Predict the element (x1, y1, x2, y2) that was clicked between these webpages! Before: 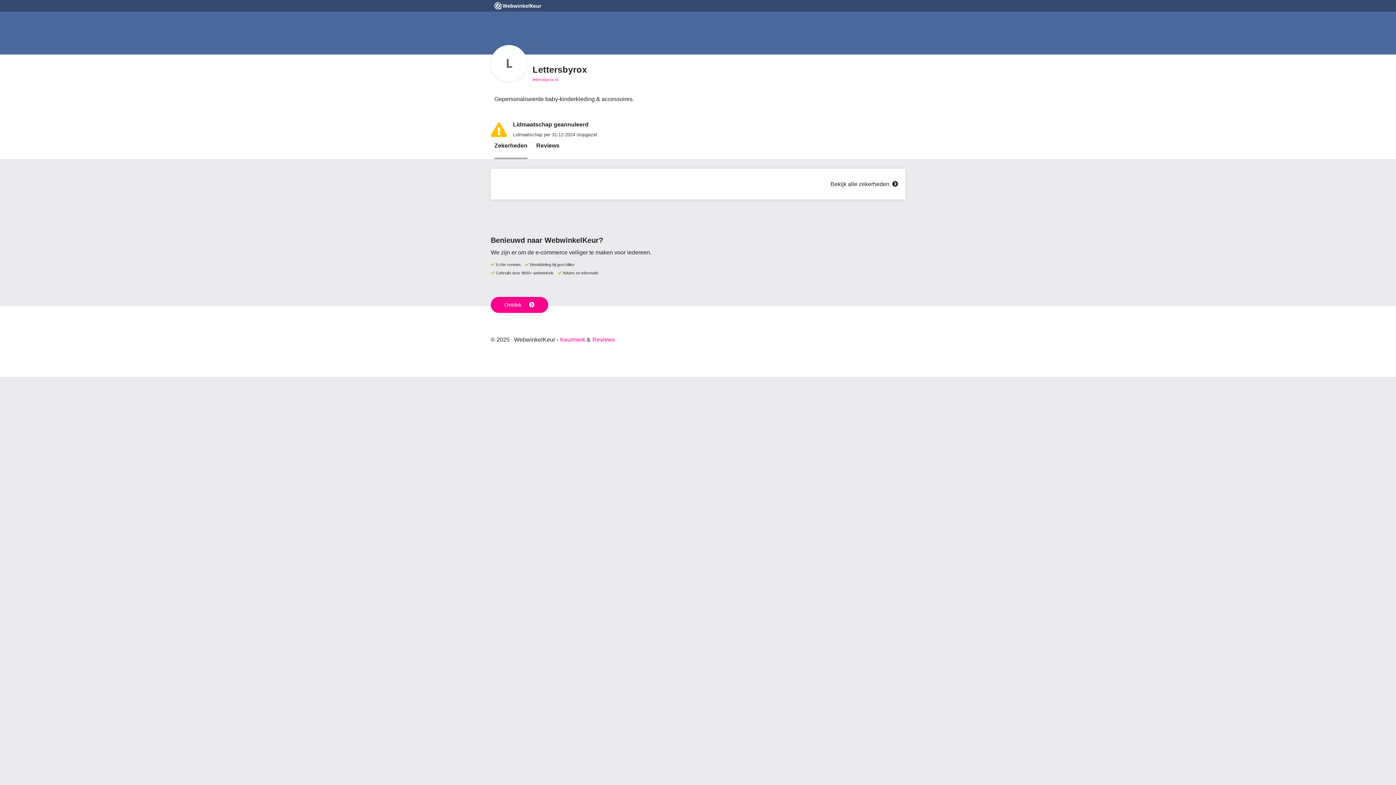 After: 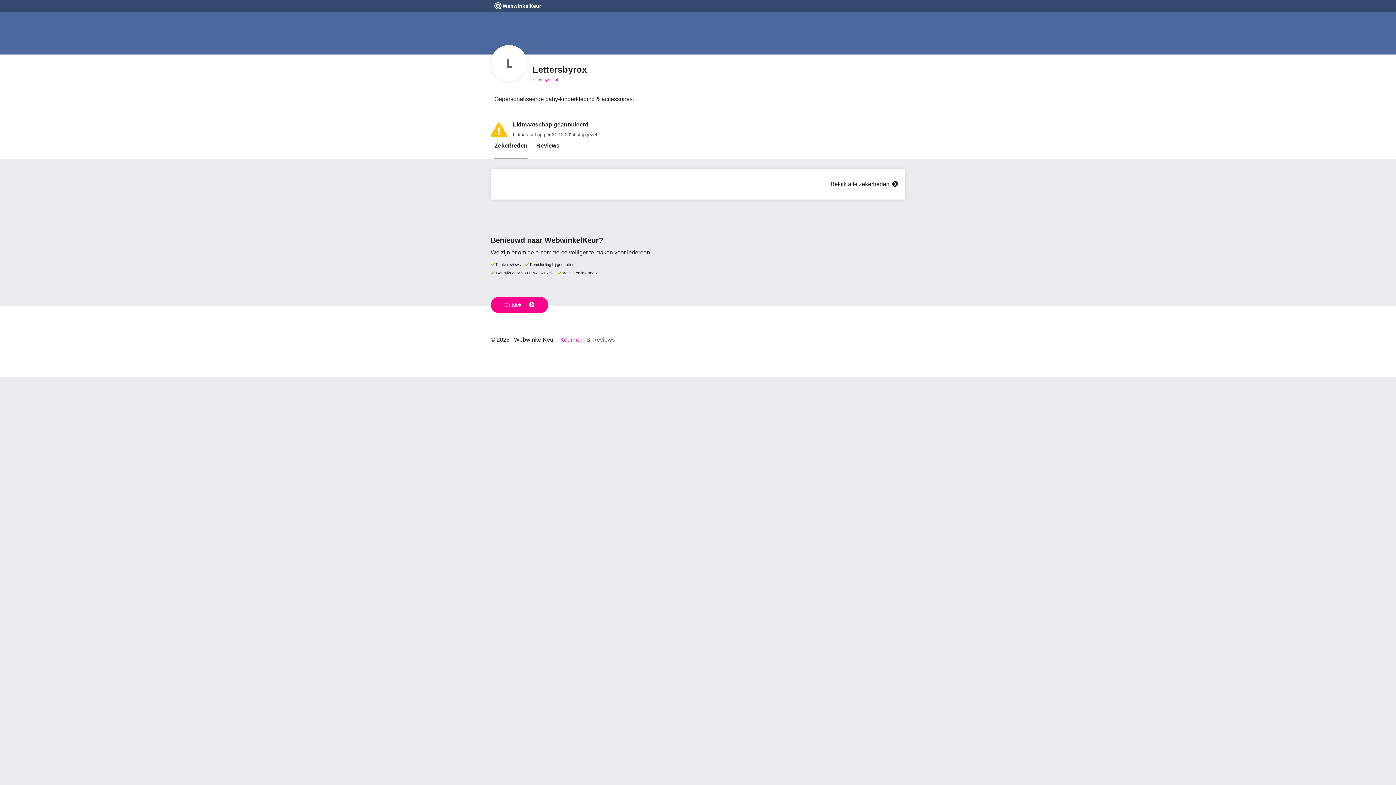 Action: label: Reviews bbox: (586, 336, 615, 343)